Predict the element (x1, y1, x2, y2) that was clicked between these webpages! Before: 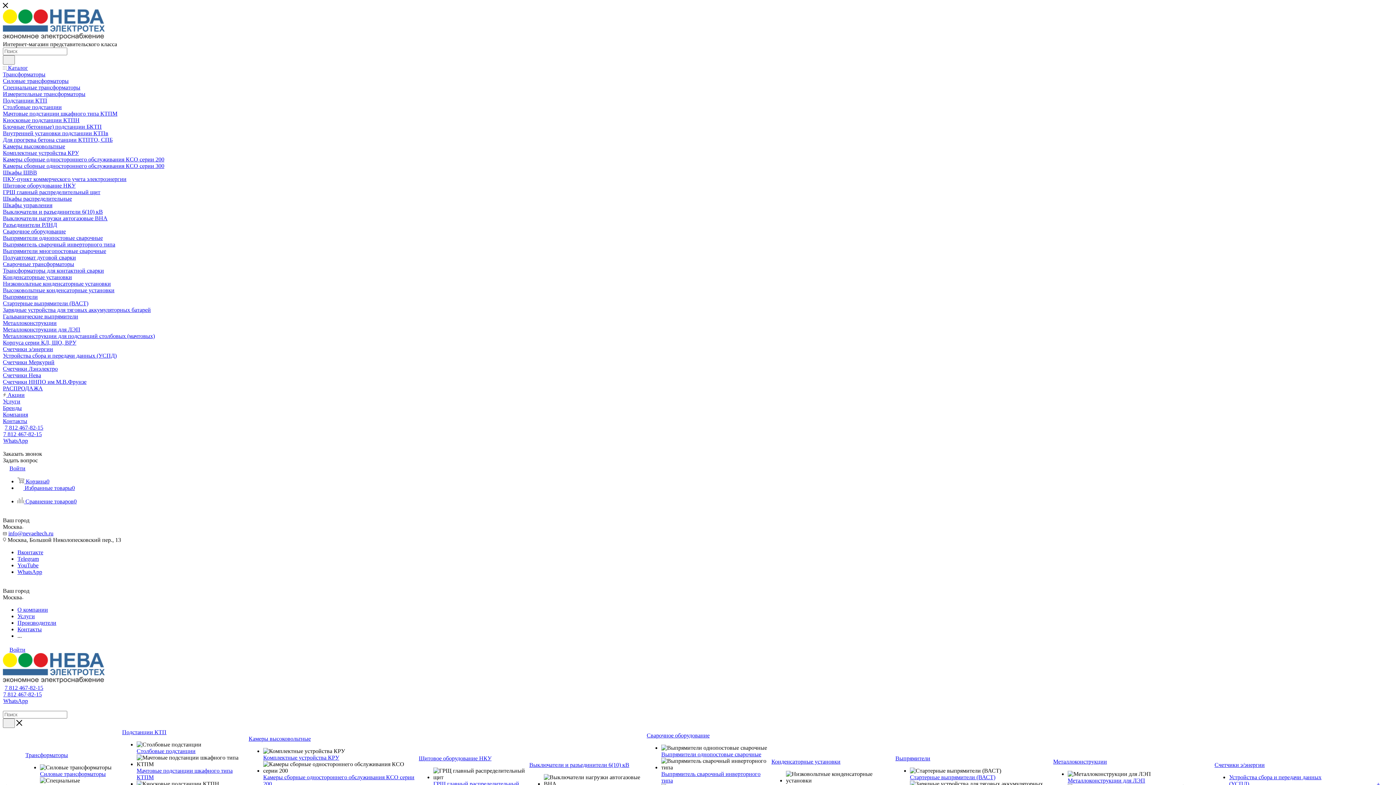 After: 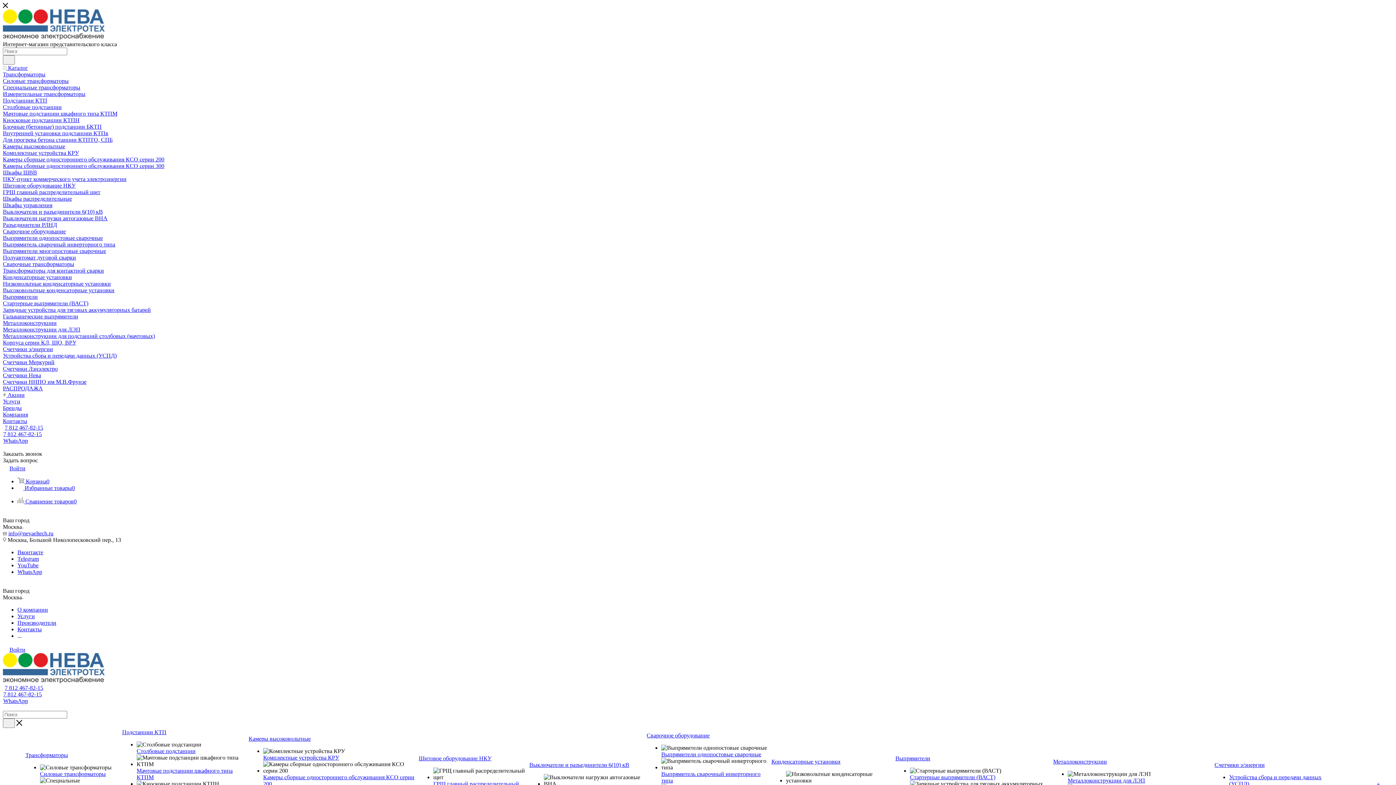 Action: bbox: (2, 55, 14, 64)